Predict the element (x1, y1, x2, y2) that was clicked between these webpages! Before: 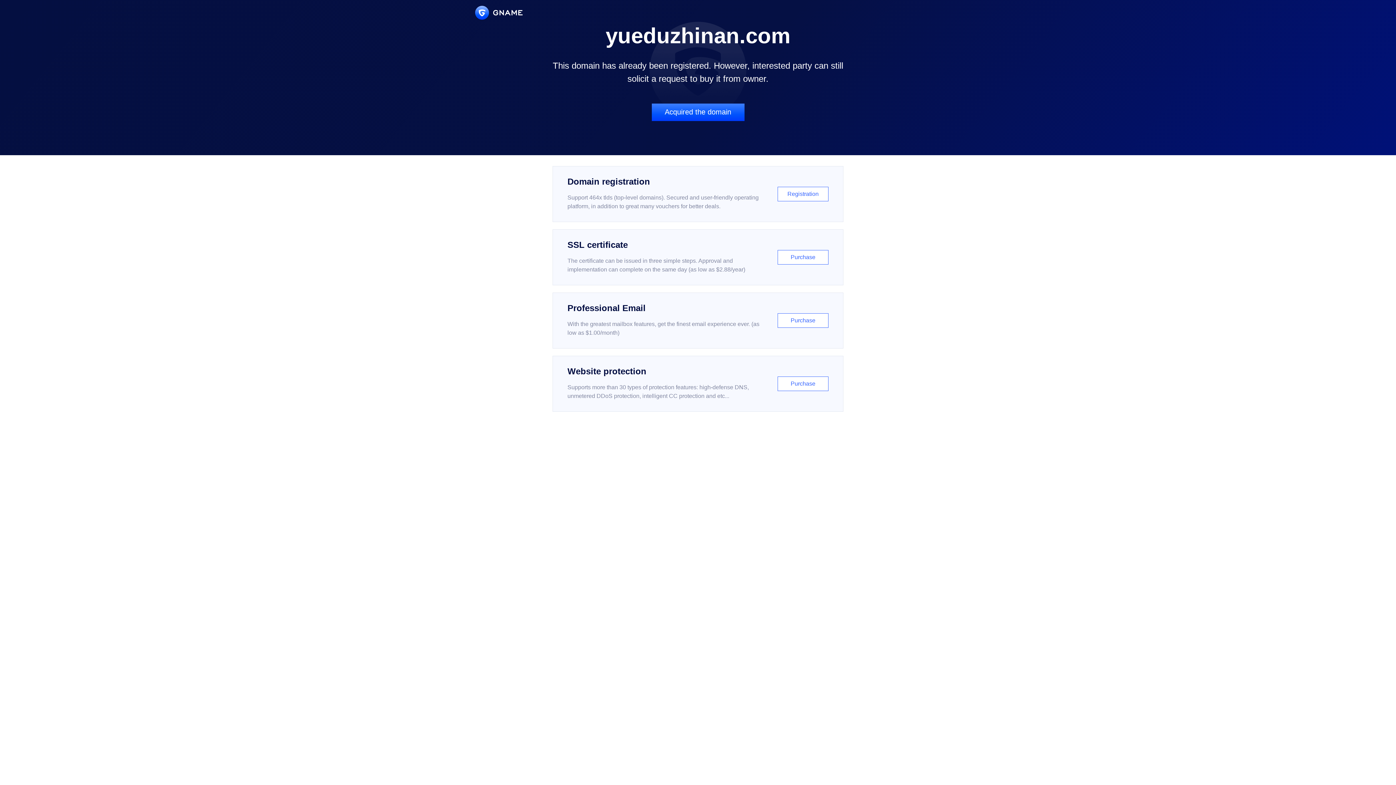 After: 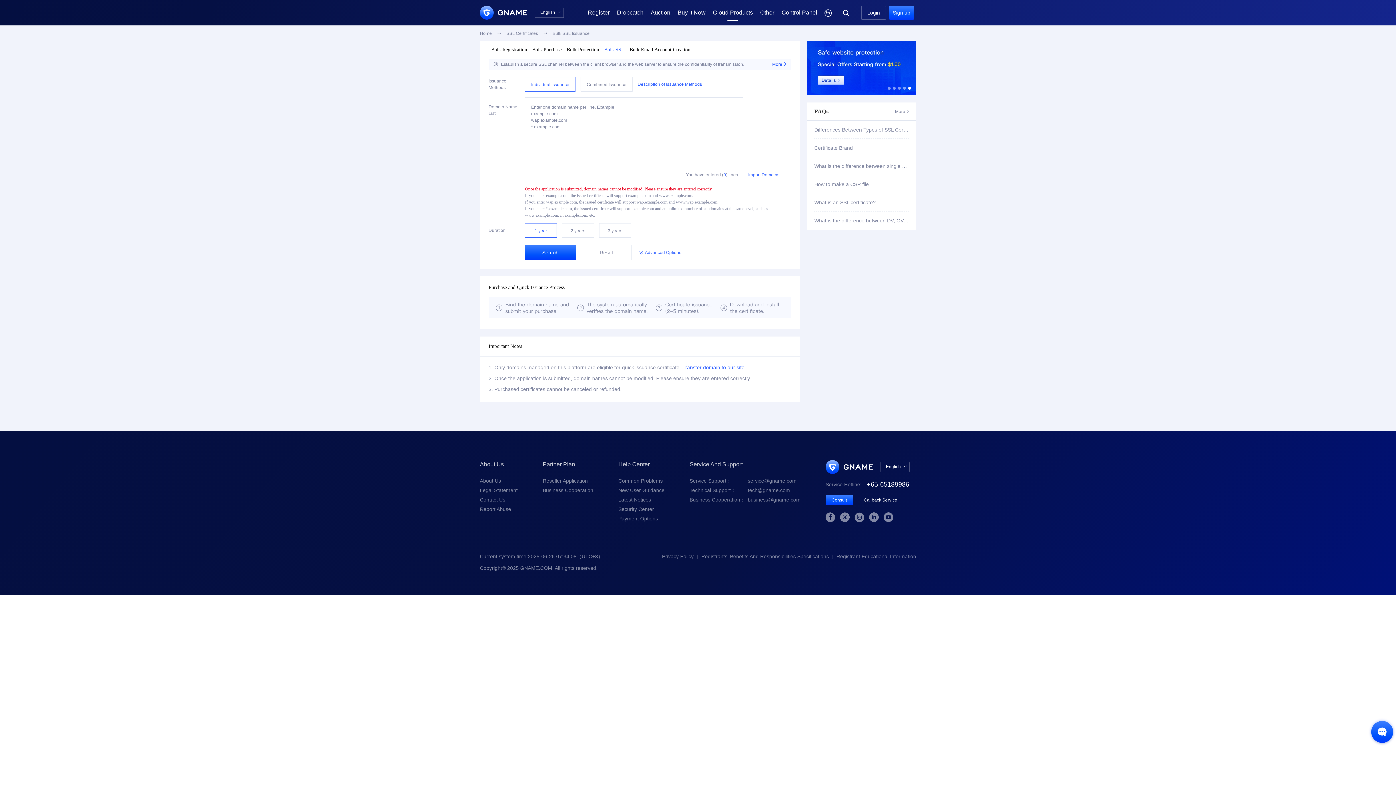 Action: bbox: (552, 229, 843, 285) label: SSL certificate

The certificate can be issued in three simple steps. Approval and implementation can complete on the same day (as low as $2.88/year)

Purchase